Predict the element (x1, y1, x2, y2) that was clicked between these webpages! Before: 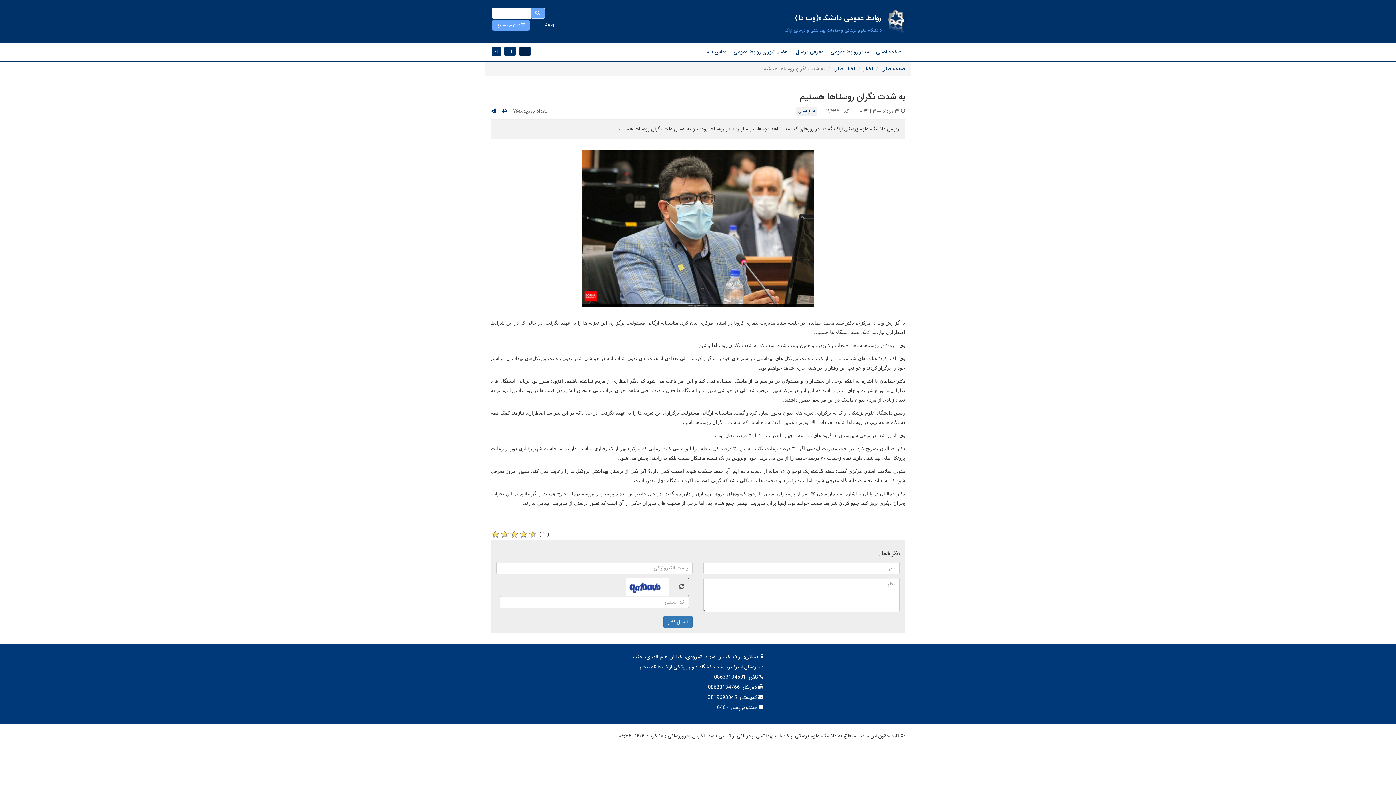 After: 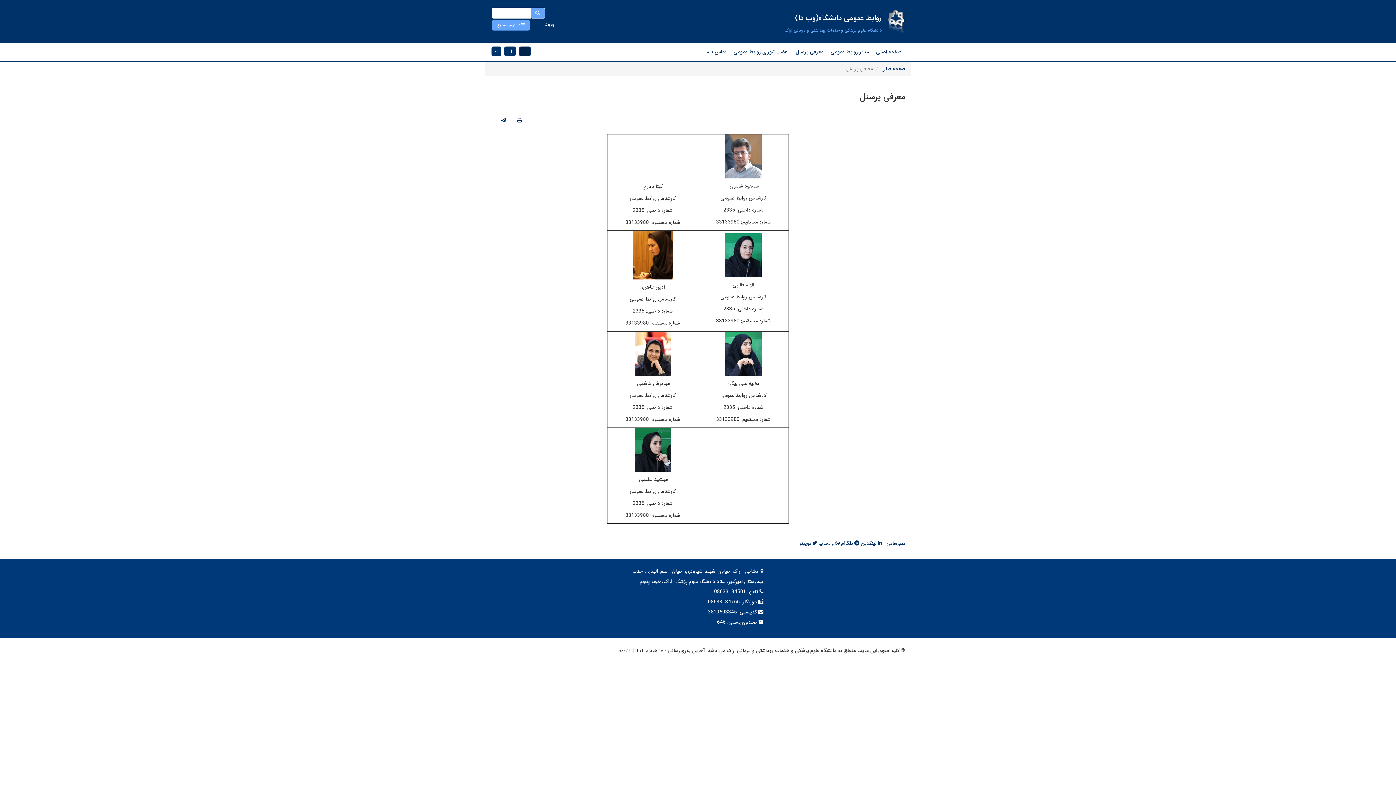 Action: bbox: (792, 42, 827, 61) label: معرفی پرسنل